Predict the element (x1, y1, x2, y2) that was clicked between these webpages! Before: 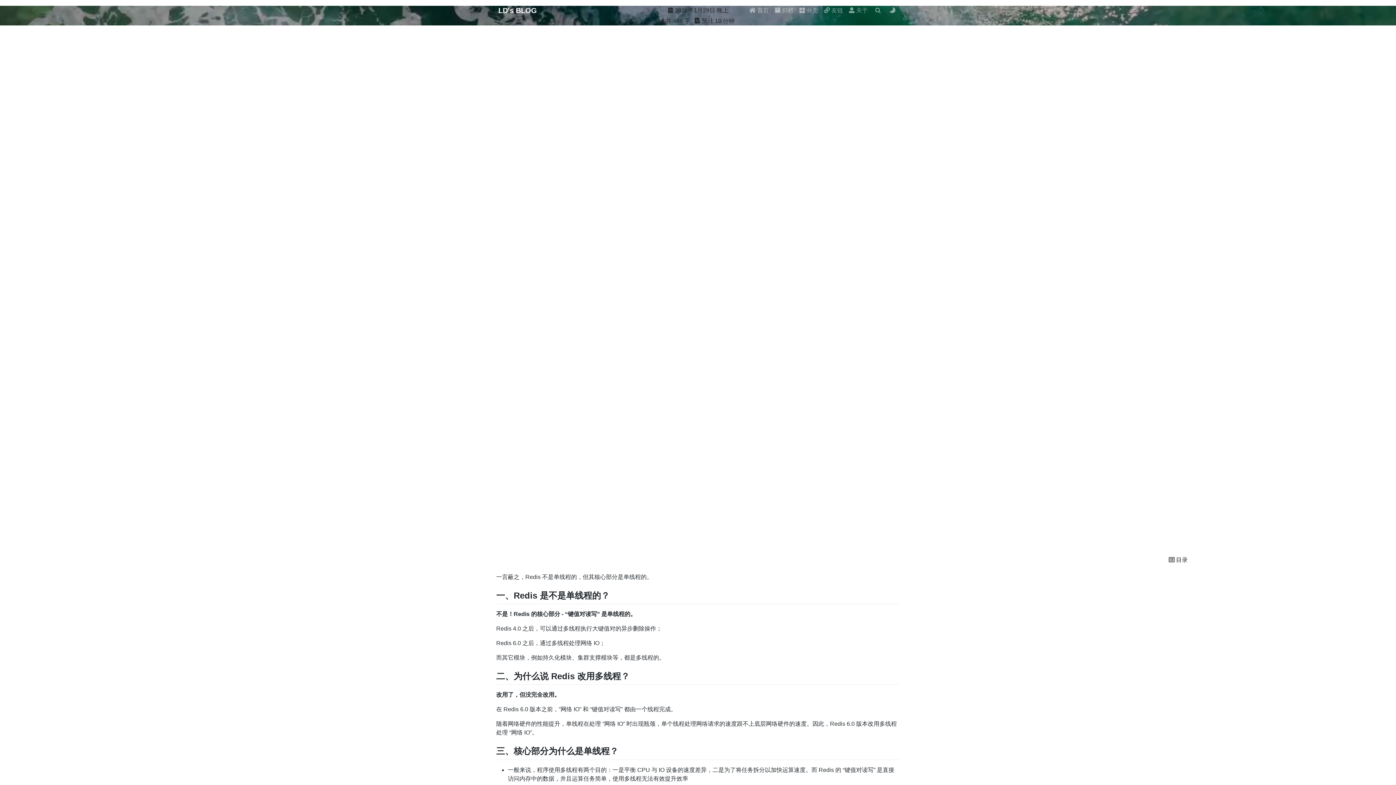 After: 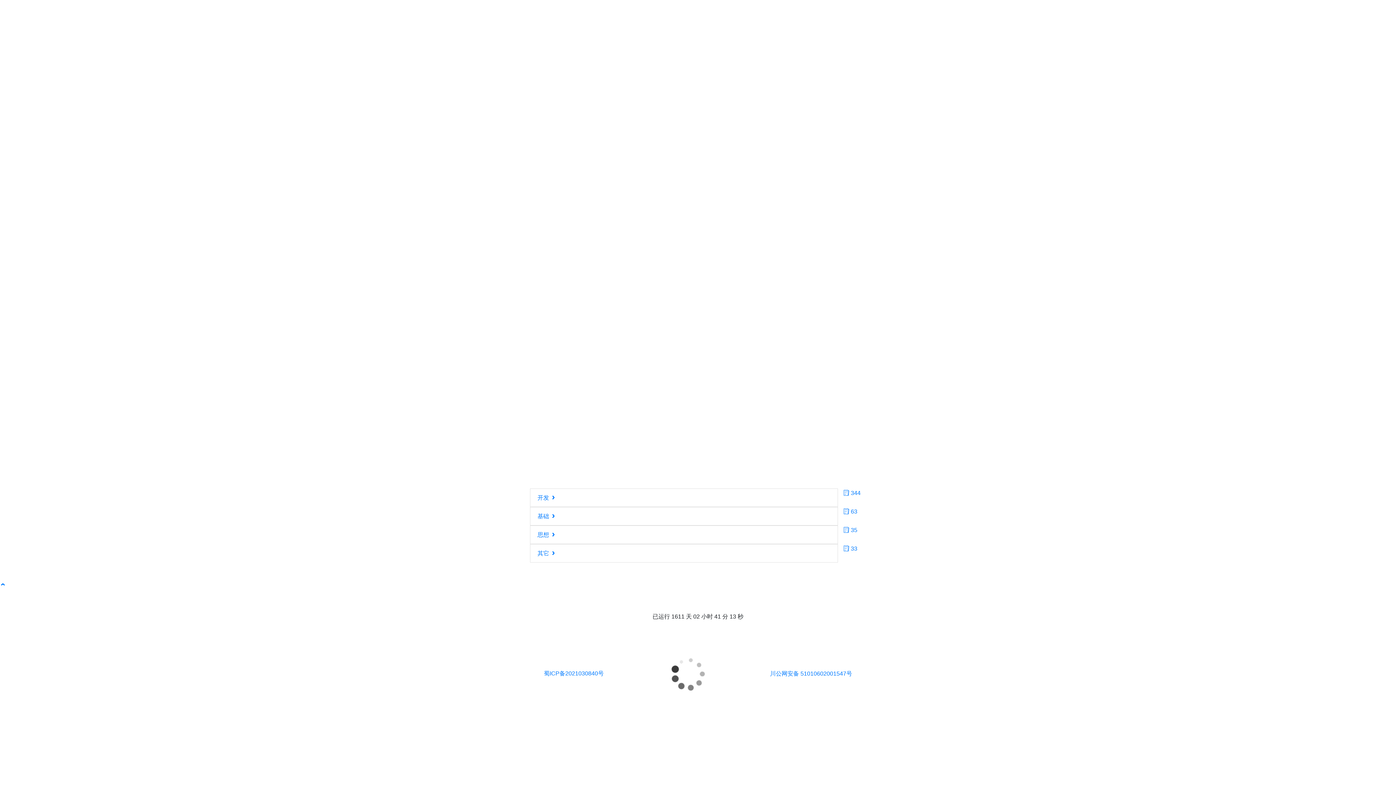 Action: label:  分类 bbox: (796, 2, 821, 17)